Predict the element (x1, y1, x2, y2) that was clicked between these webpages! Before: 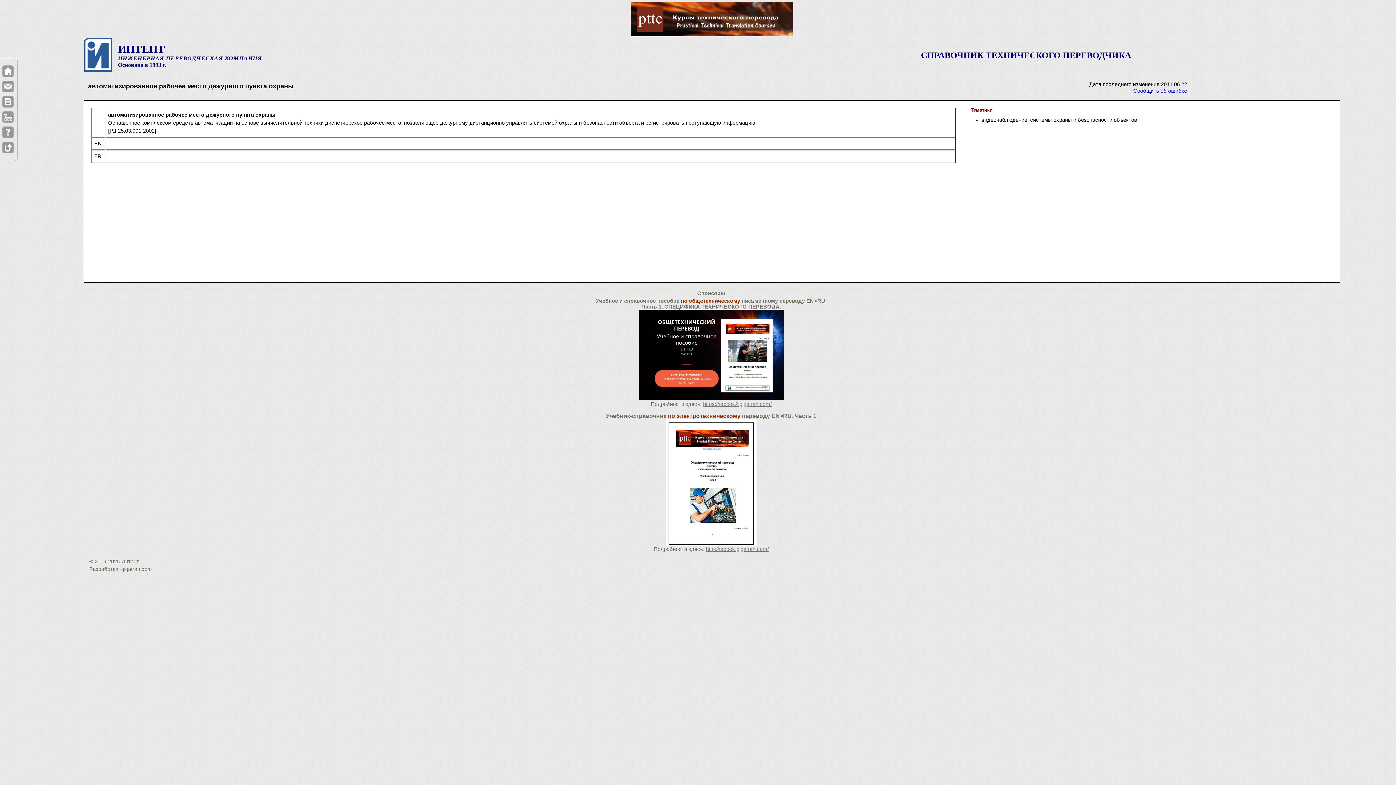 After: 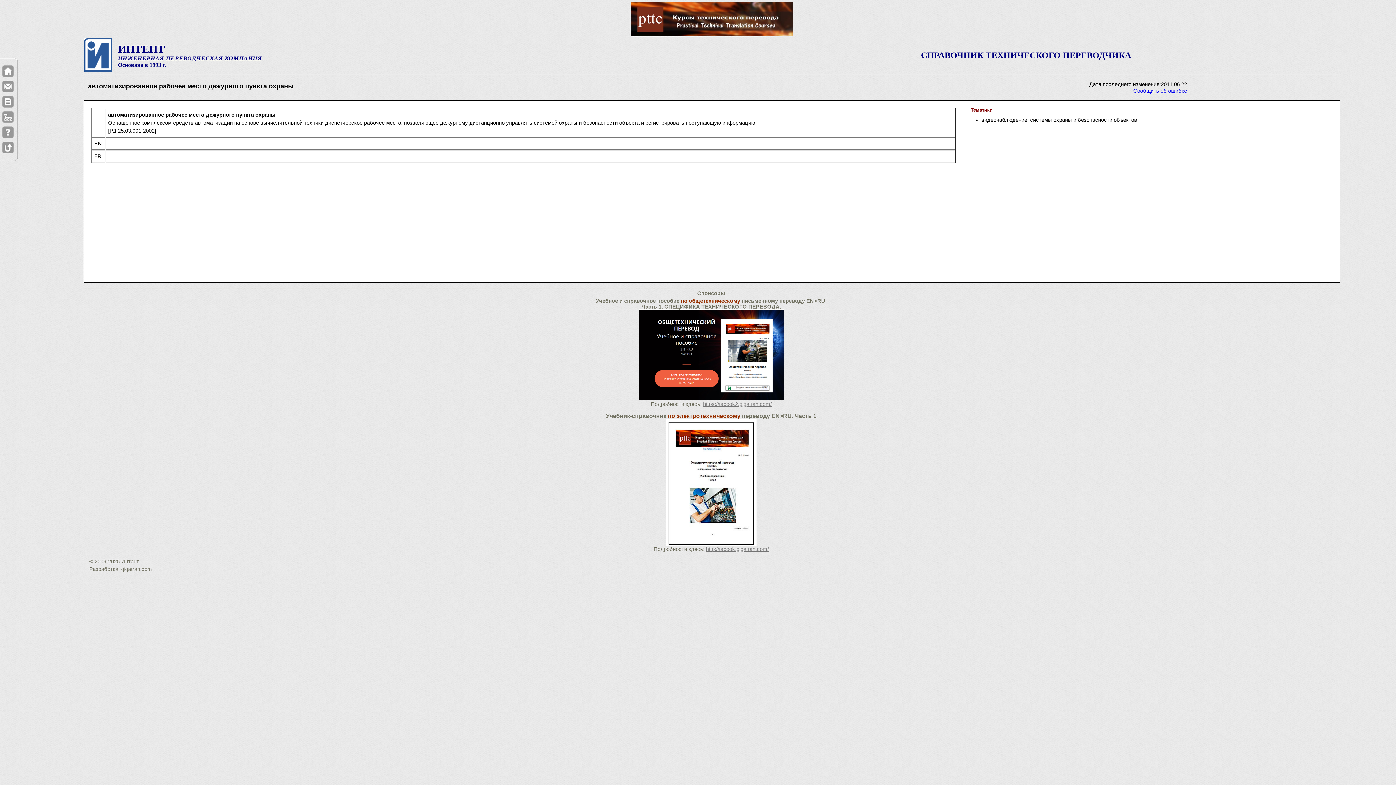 Action: bbox: (89, 419, 1333, 546)